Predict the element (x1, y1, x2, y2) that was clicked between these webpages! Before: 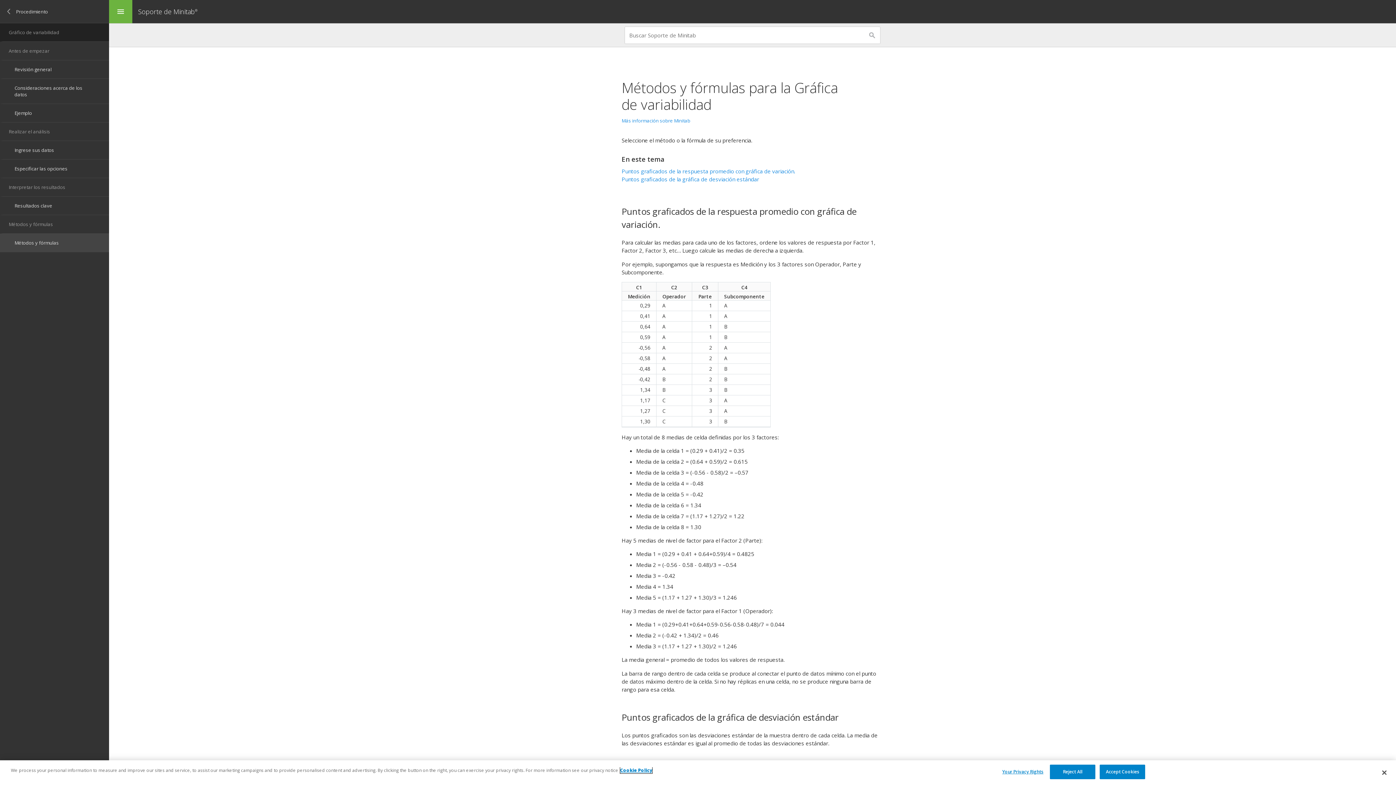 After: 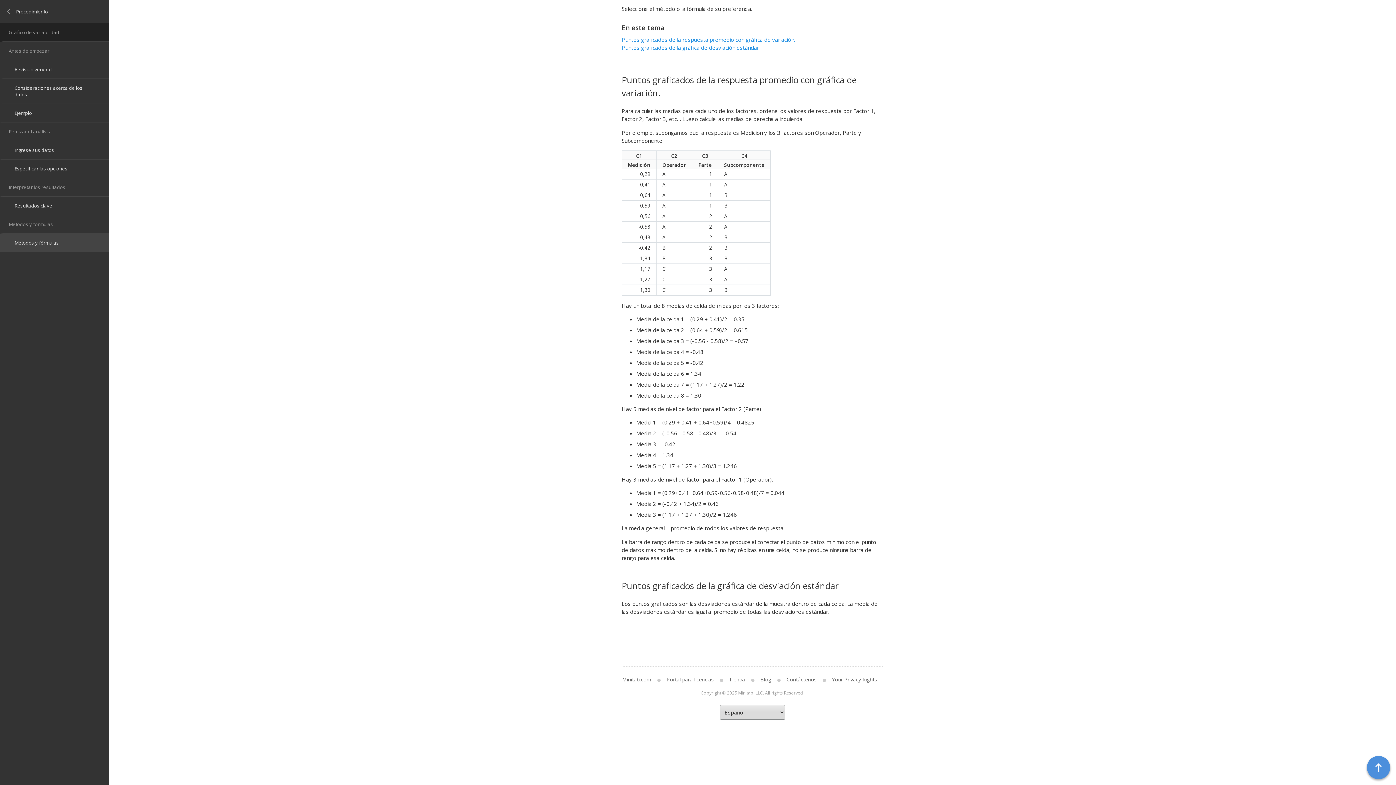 Action: bbox: (621, 167, 795, 174) label: Puntos graficados de la respuesta promedio con gráfica de variación.